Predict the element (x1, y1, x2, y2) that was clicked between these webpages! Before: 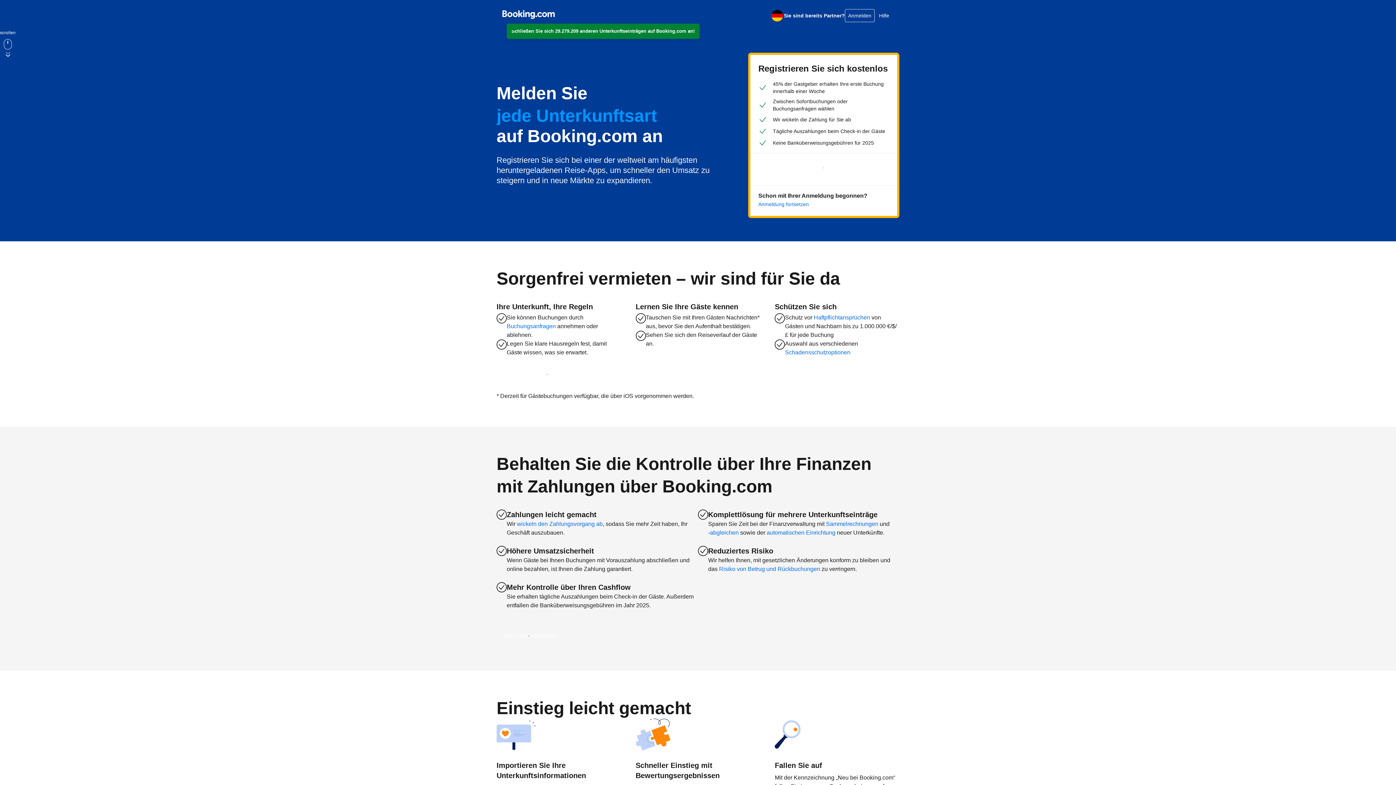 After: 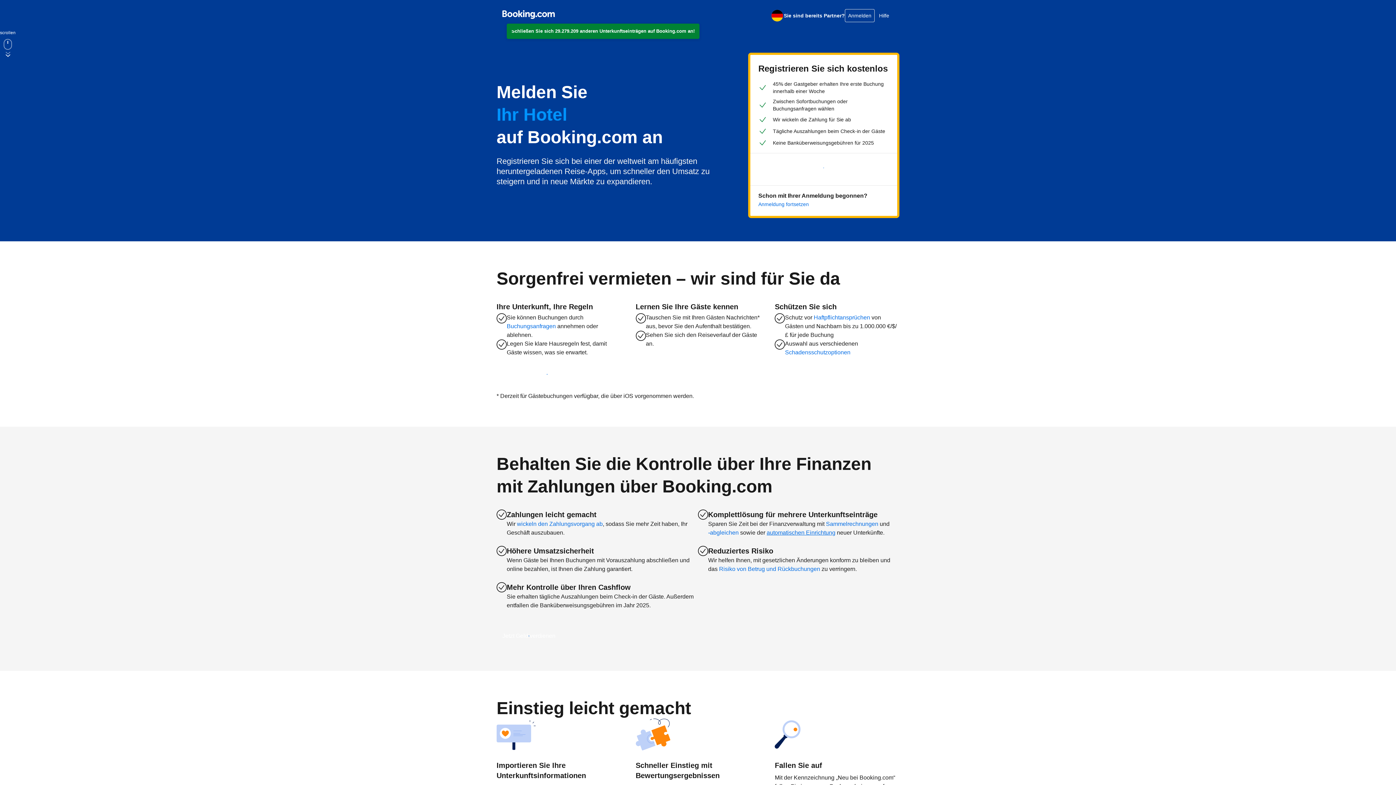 Action: bbox: (766, 528, 835, 537) label: automatischen Einrichtung